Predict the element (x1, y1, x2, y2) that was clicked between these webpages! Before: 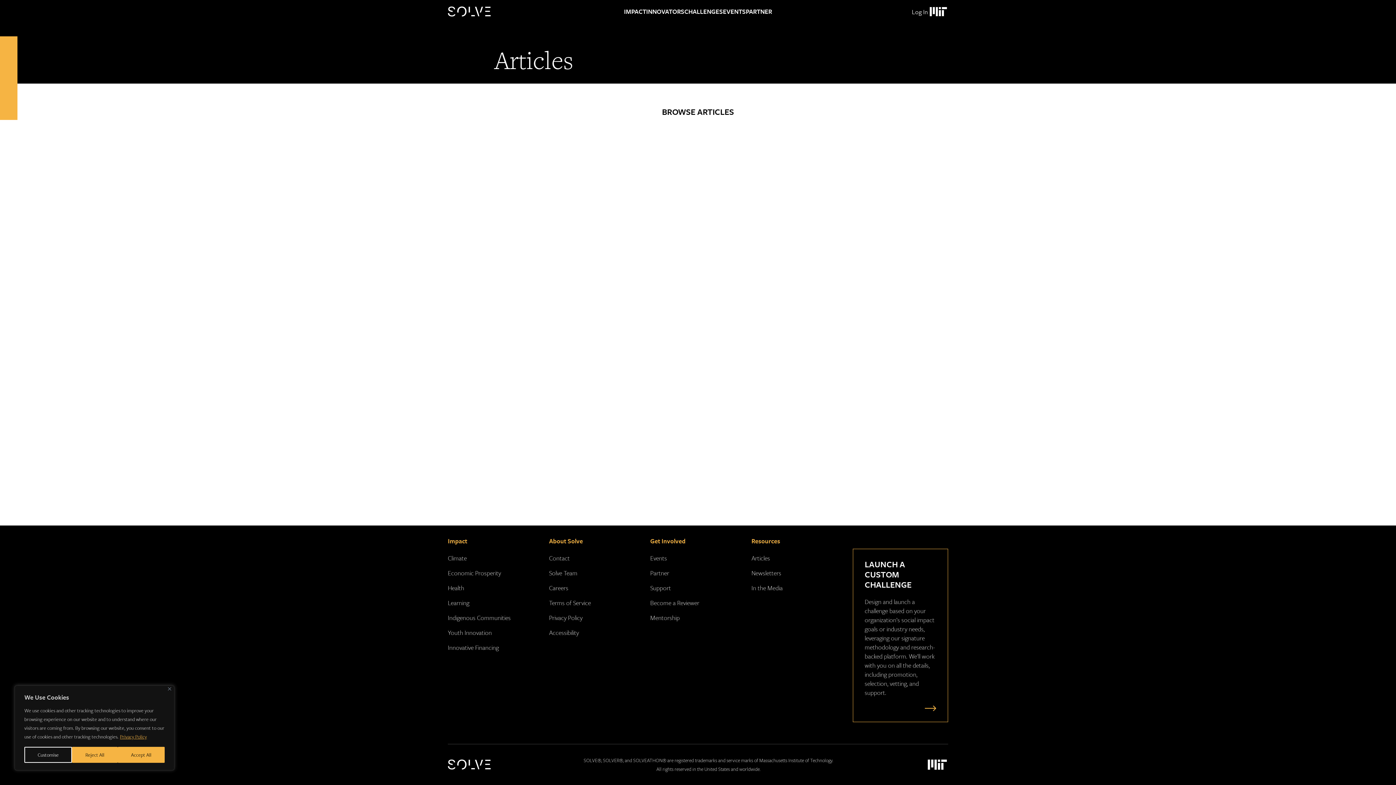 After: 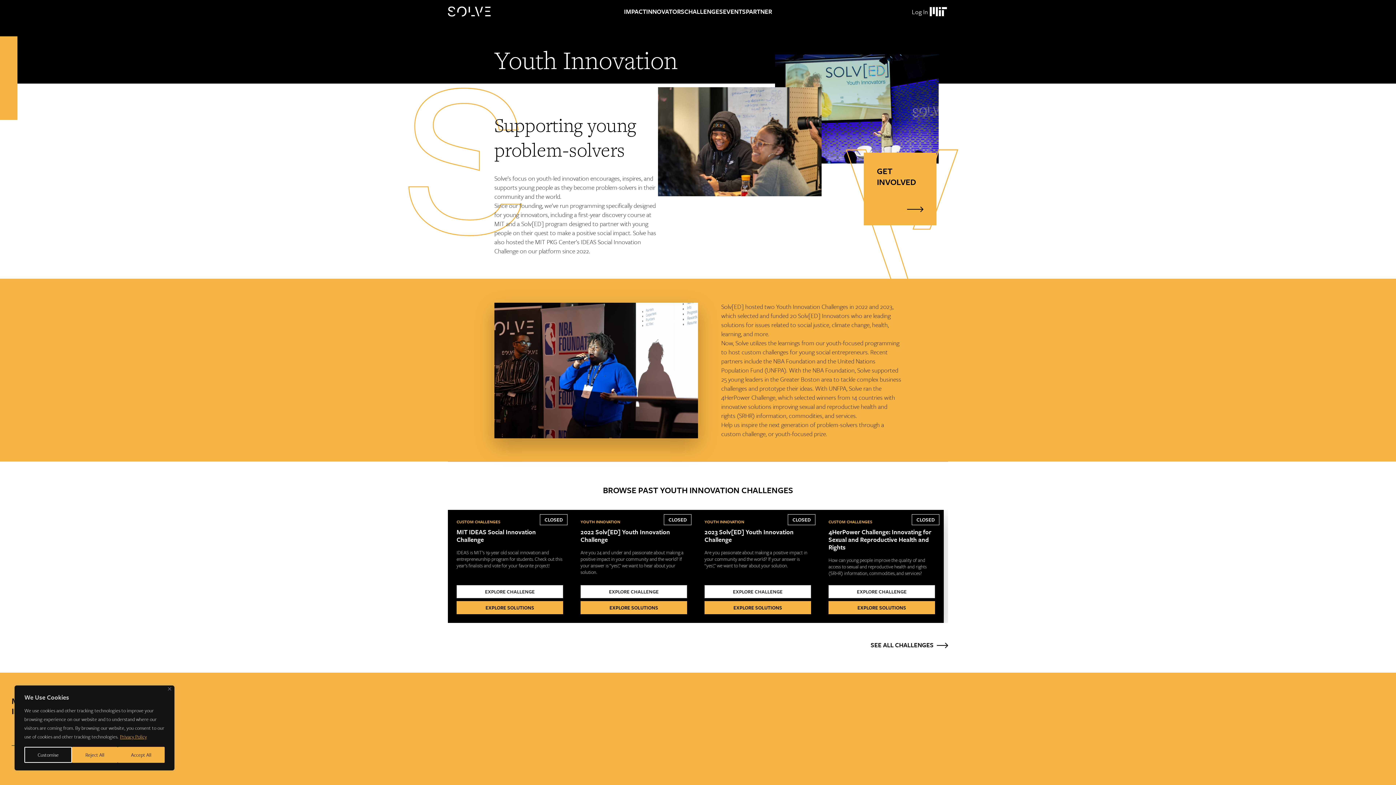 Action: bbox: (448, 628, 492, 637) label: Youth Innovation